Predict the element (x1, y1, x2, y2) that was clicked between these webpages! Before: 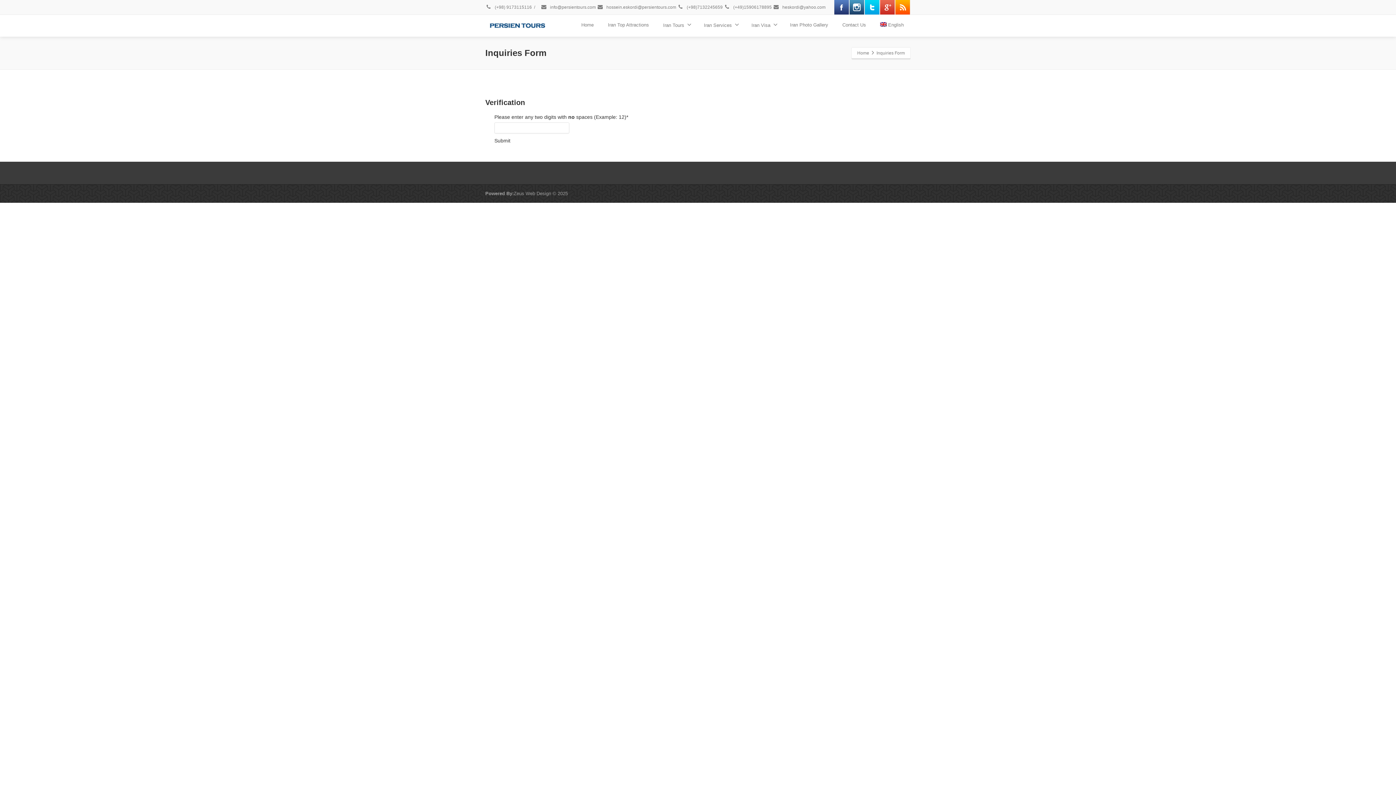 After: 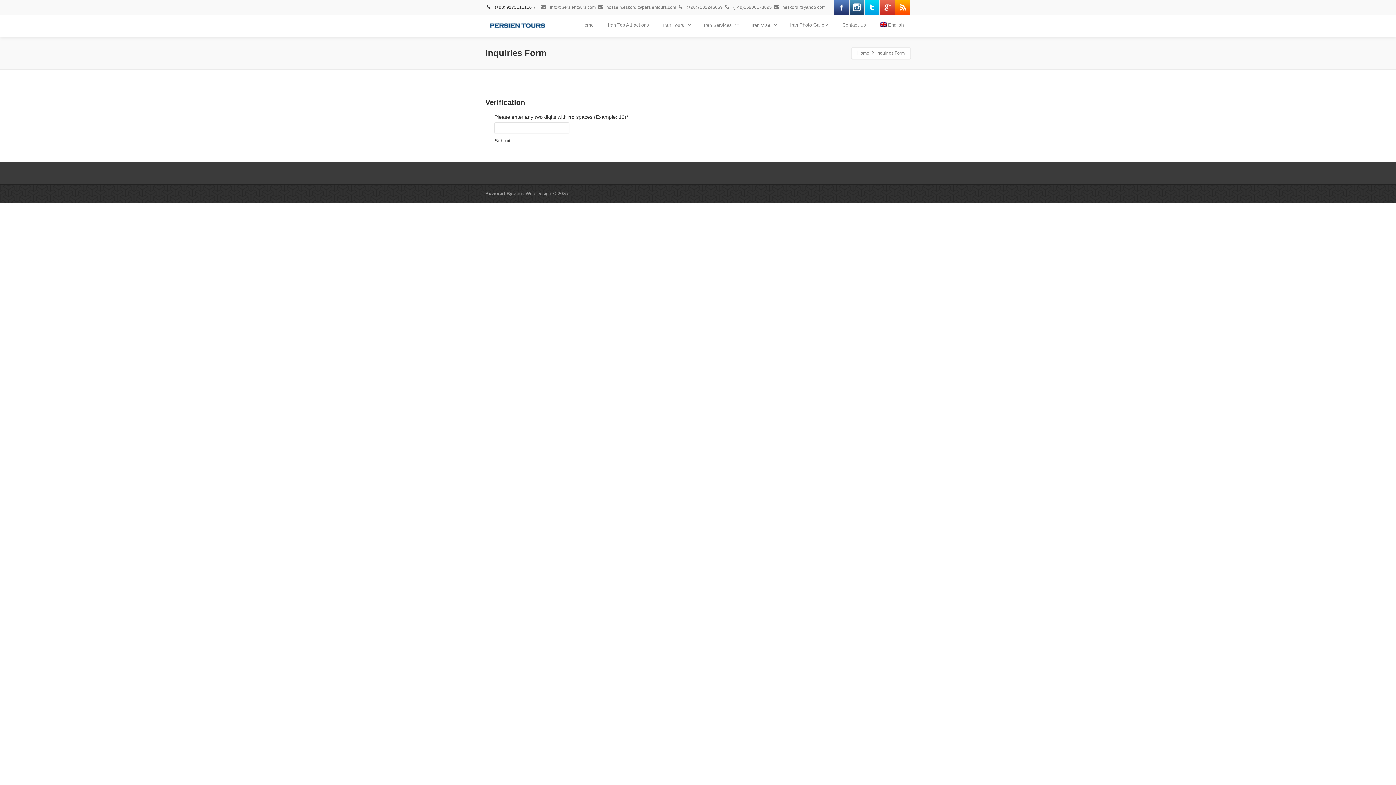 Action: bbox: (485, 4, 532, 9) label:  (+98) 9173115116